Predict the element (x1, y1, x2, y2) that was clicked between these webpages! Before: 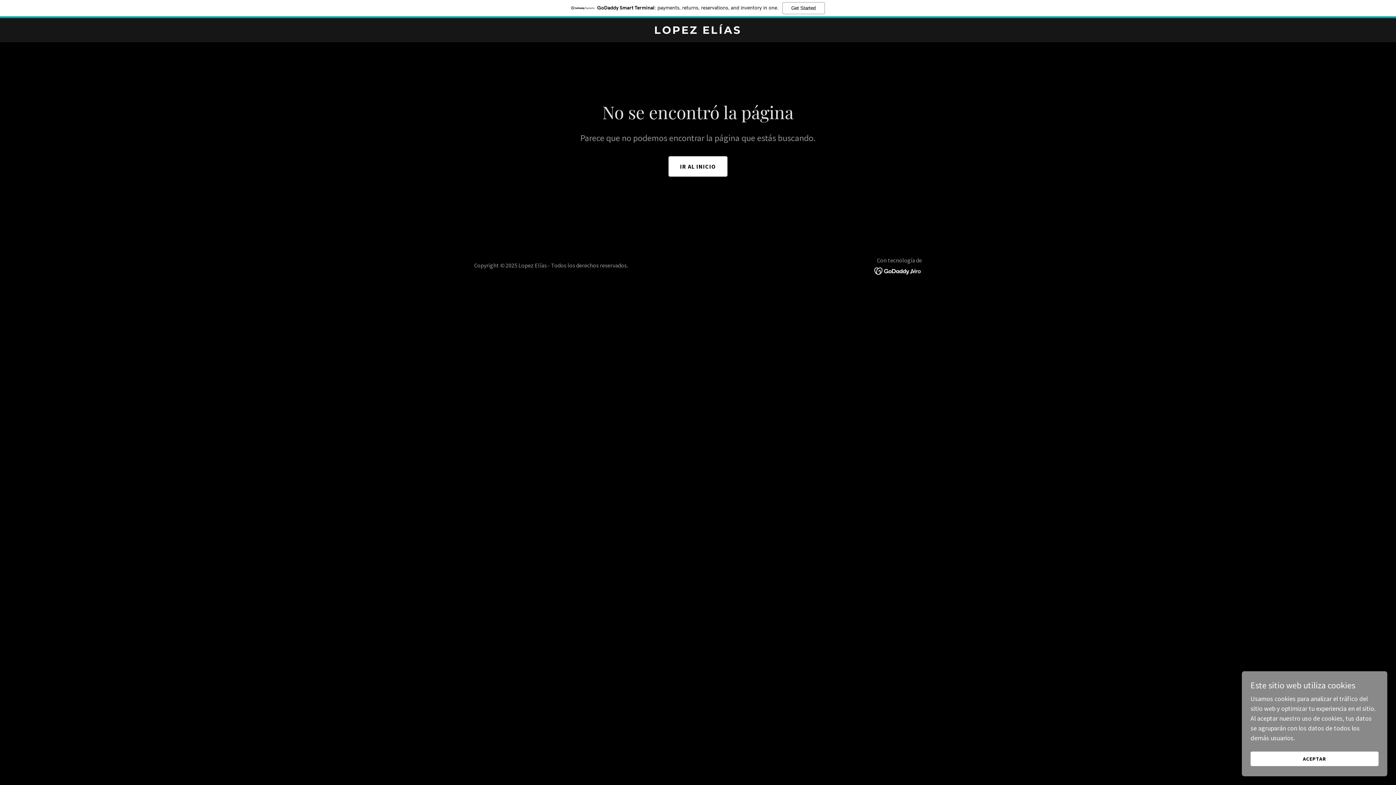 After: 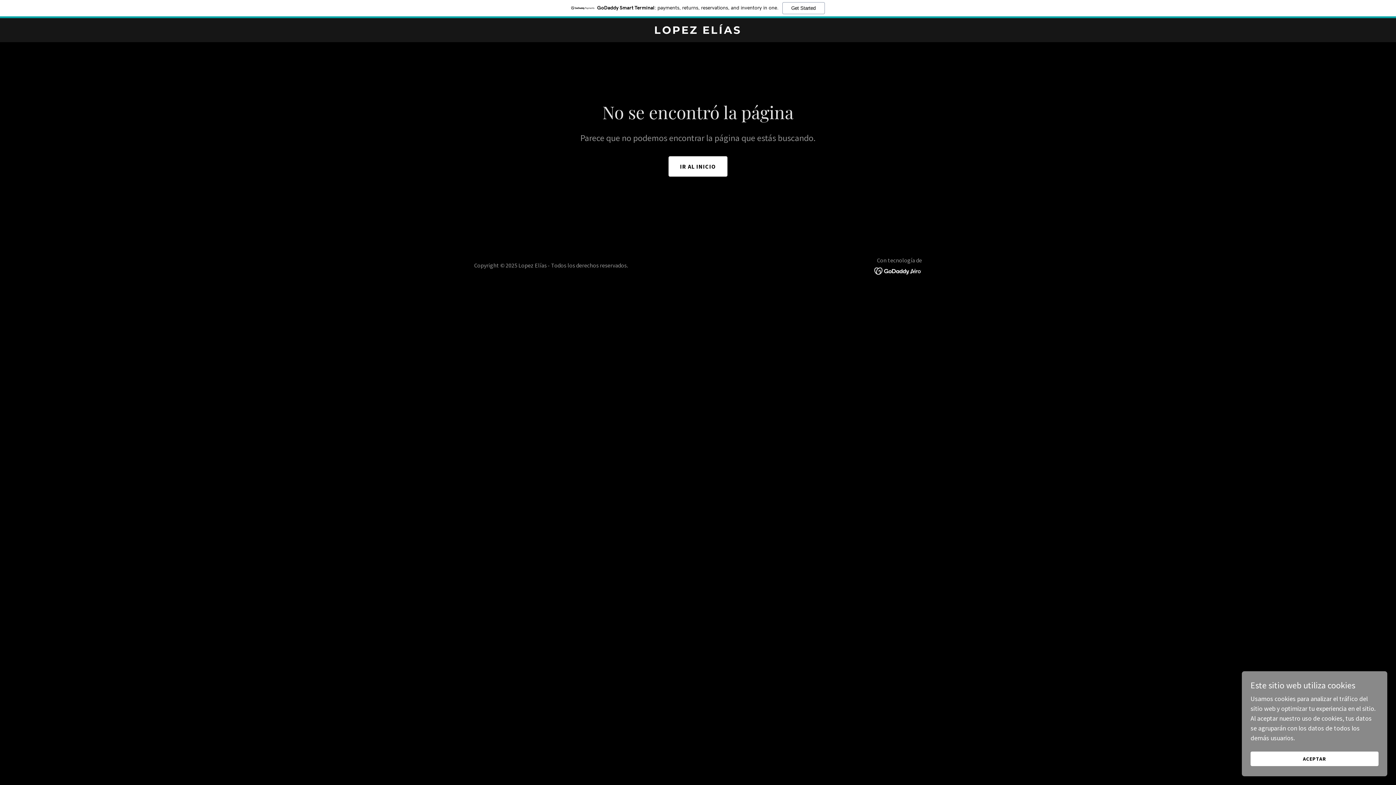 Action: bbox: (874, 266, 922, 274)